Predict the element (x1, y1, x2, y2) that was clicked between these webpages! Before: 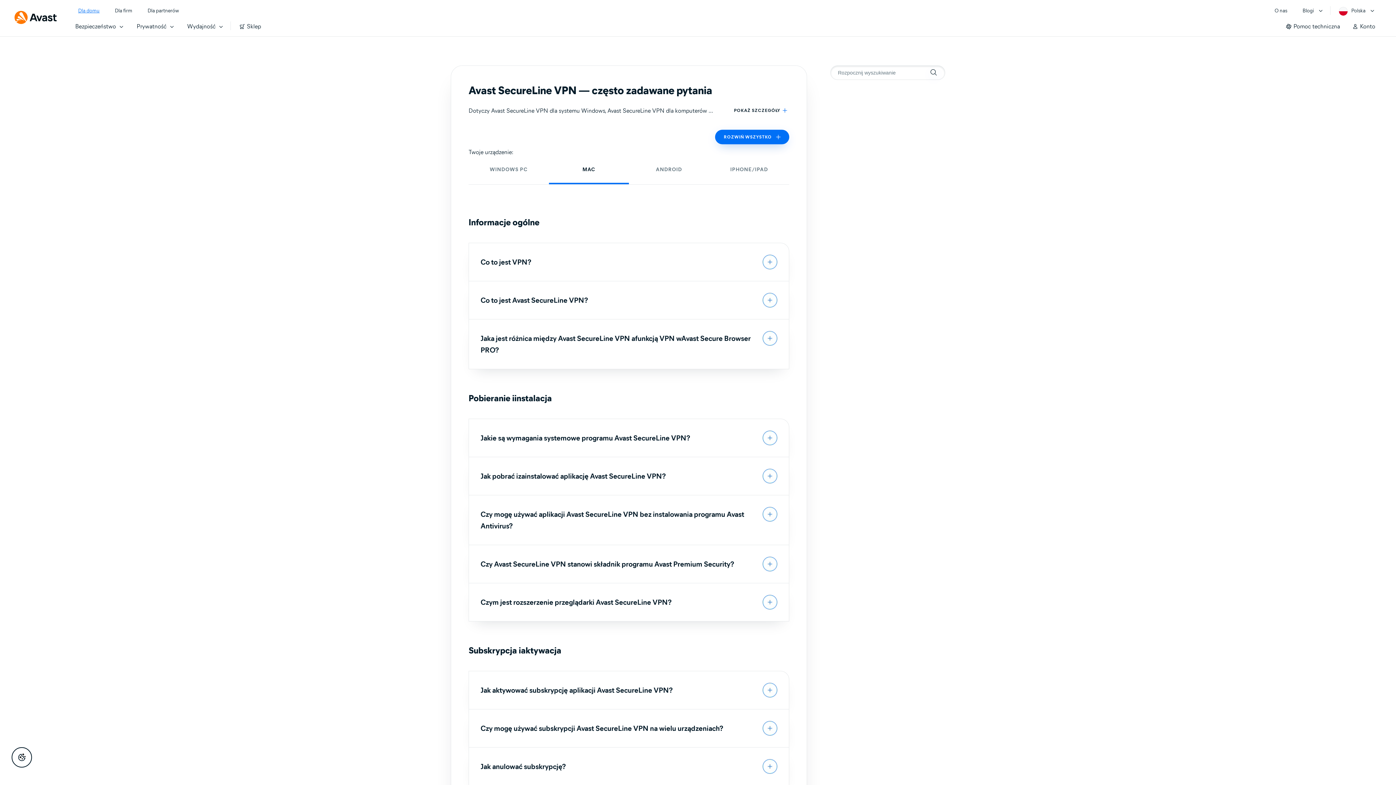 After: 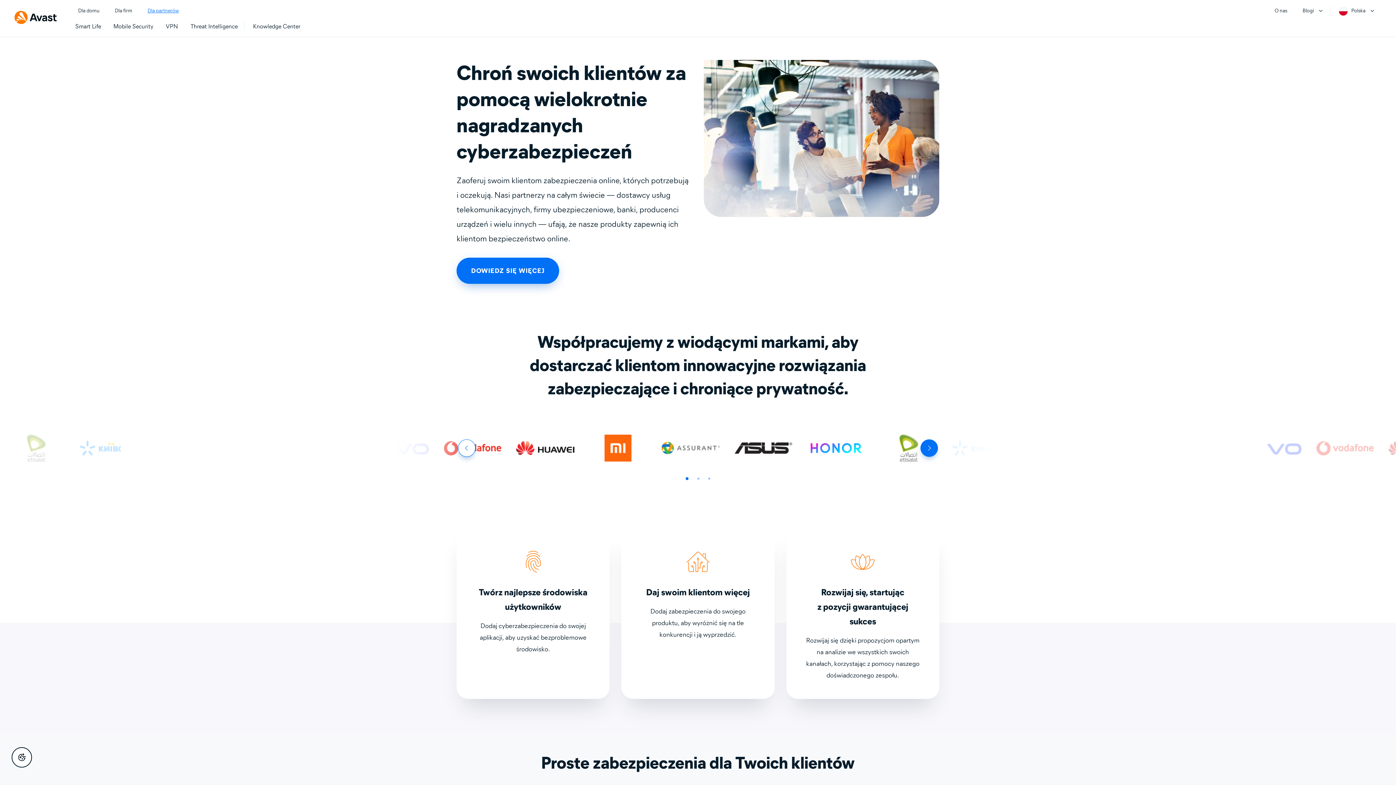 Action: label: Dla partnerów bbox: (147, 6, 178, 15)